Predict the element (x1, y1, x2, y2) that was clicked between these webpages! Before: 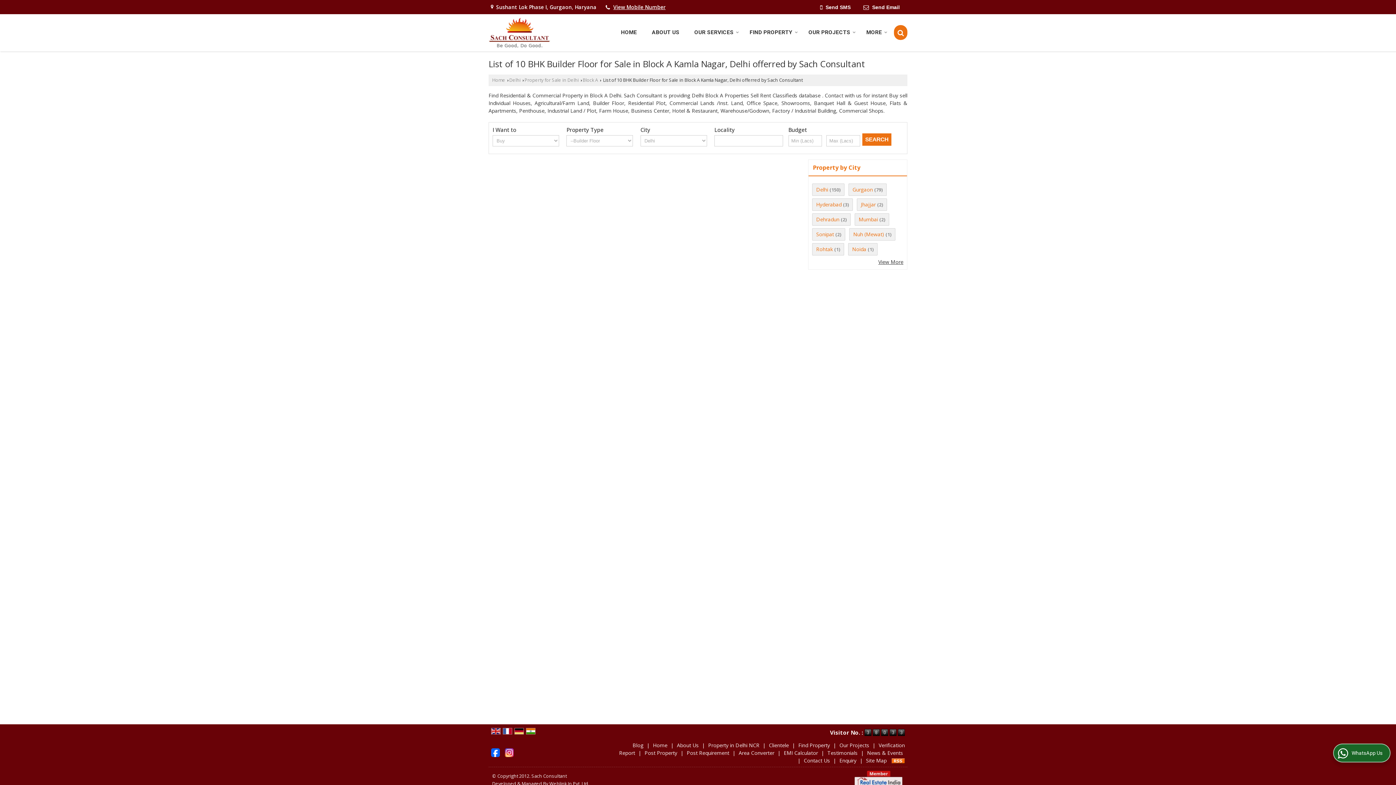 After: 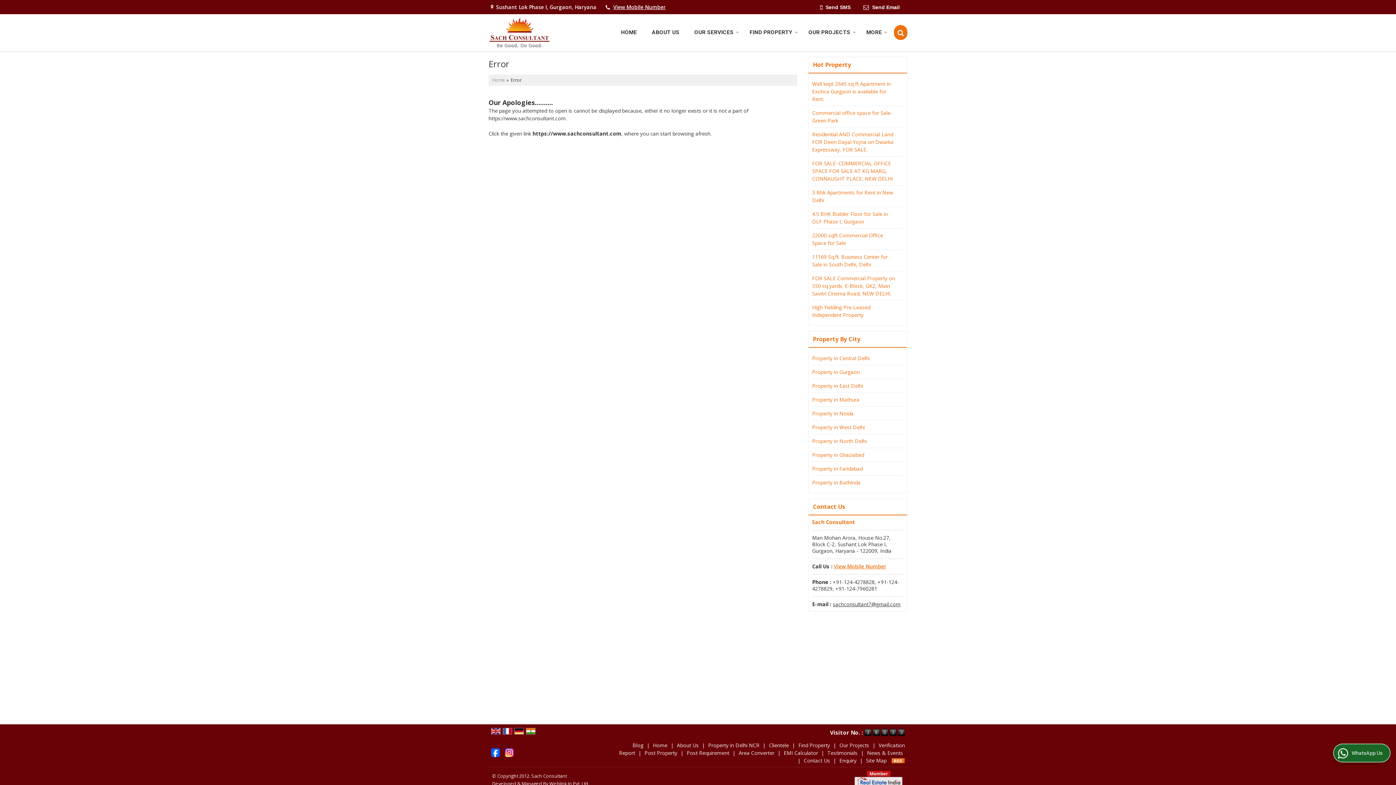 Action: label: Delhi bbox: (816, 186, 828, 193)